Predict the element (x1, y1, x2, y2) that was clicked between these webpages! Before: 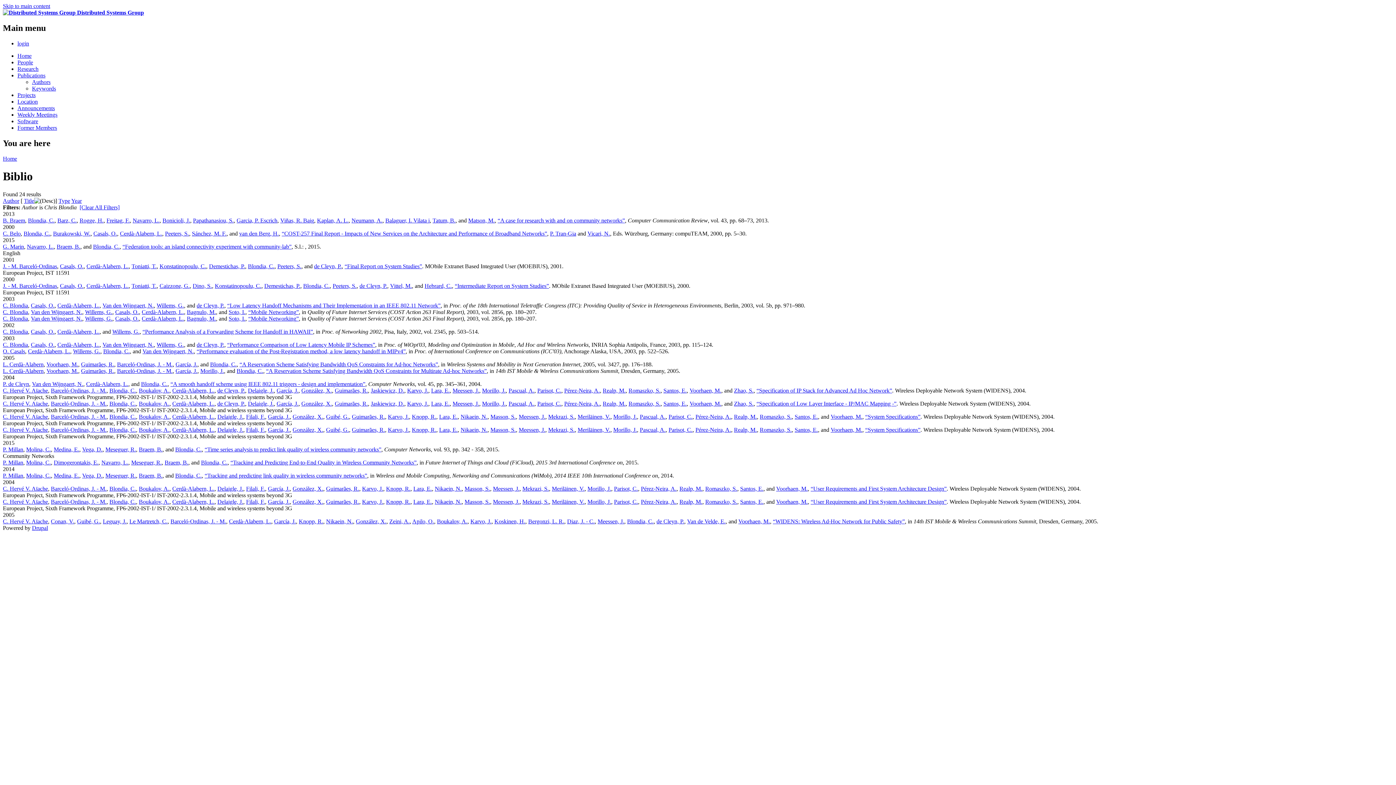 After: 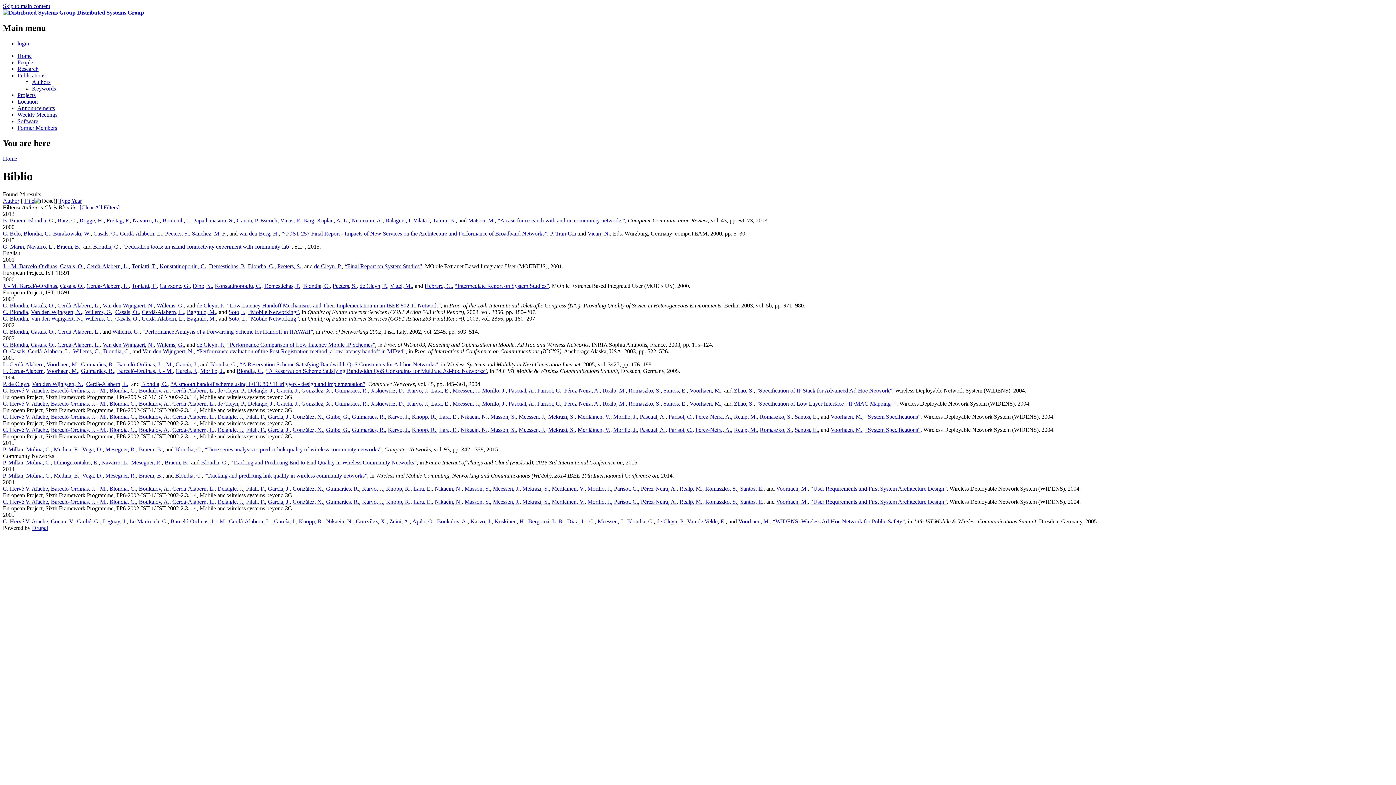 Action: label: Skip to main content bbox: (2, 2, 50, 9)